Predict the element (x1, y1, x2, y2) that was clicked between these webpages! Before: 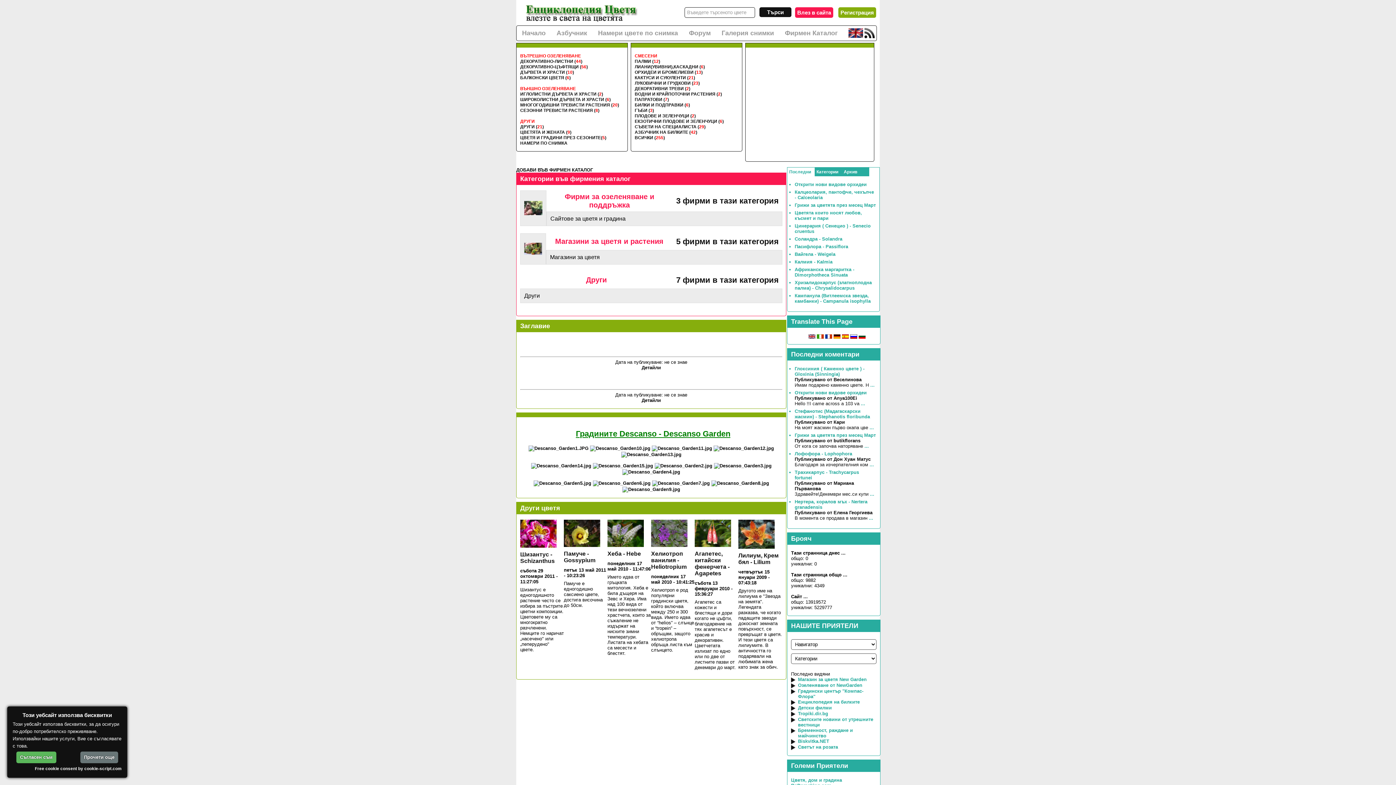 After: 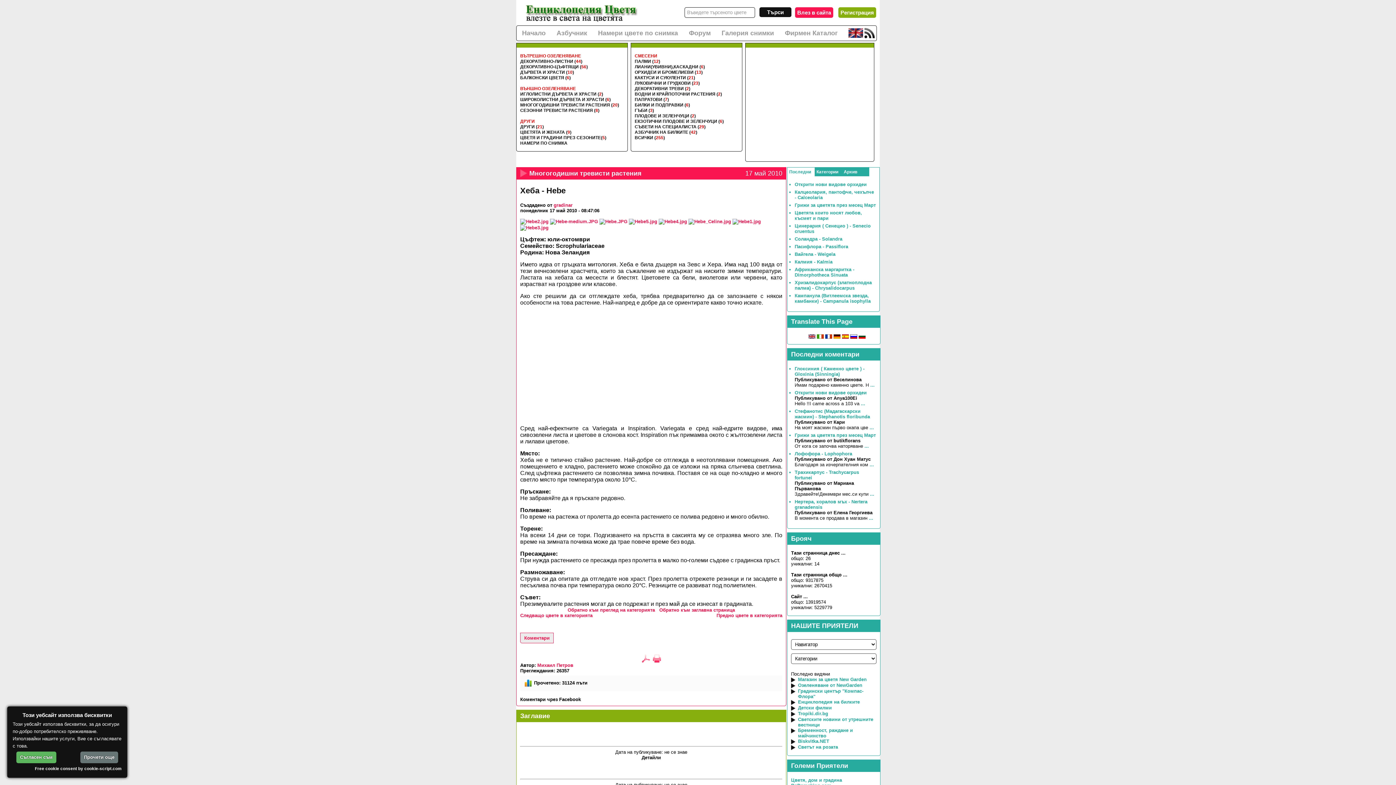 Action: bbox: (607, 550, 641, 557) label: Хеба - Hebe